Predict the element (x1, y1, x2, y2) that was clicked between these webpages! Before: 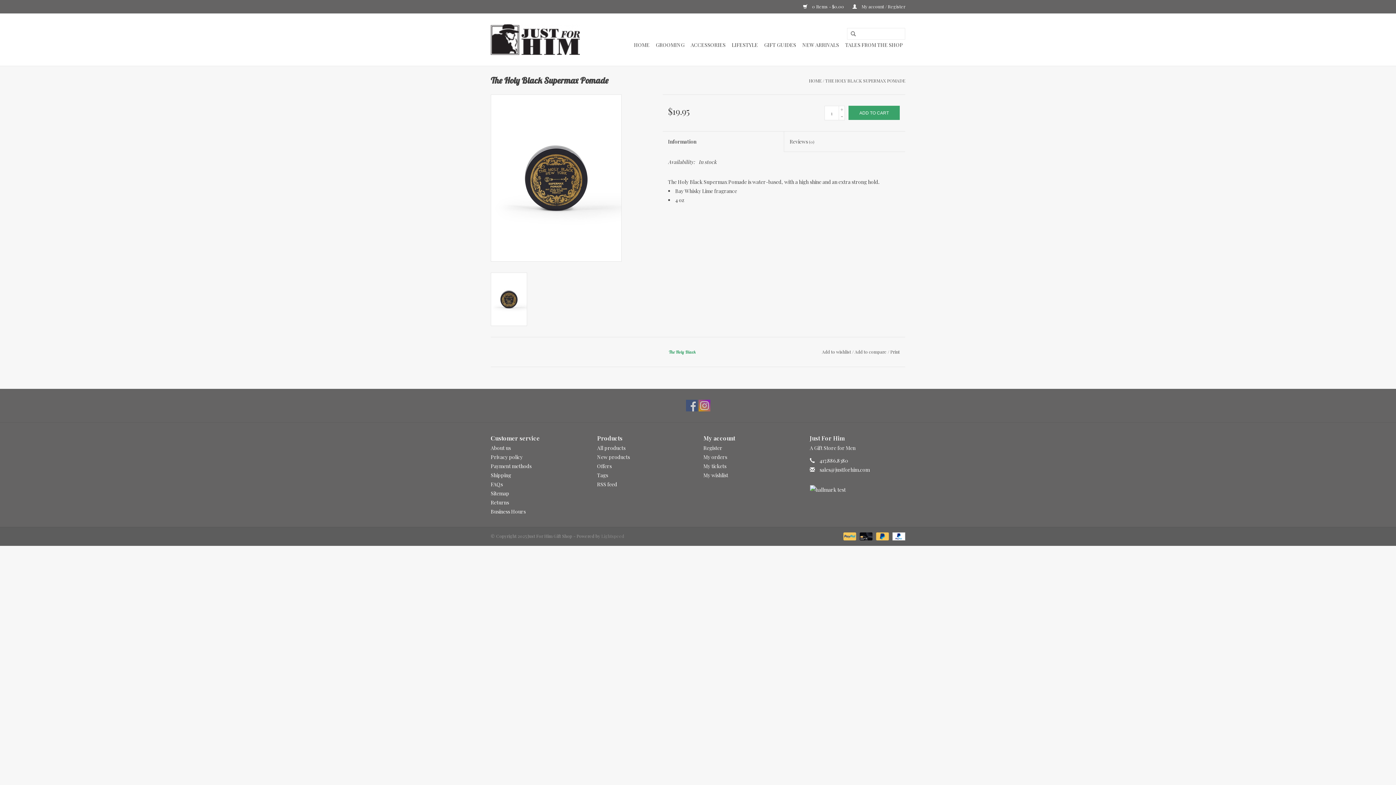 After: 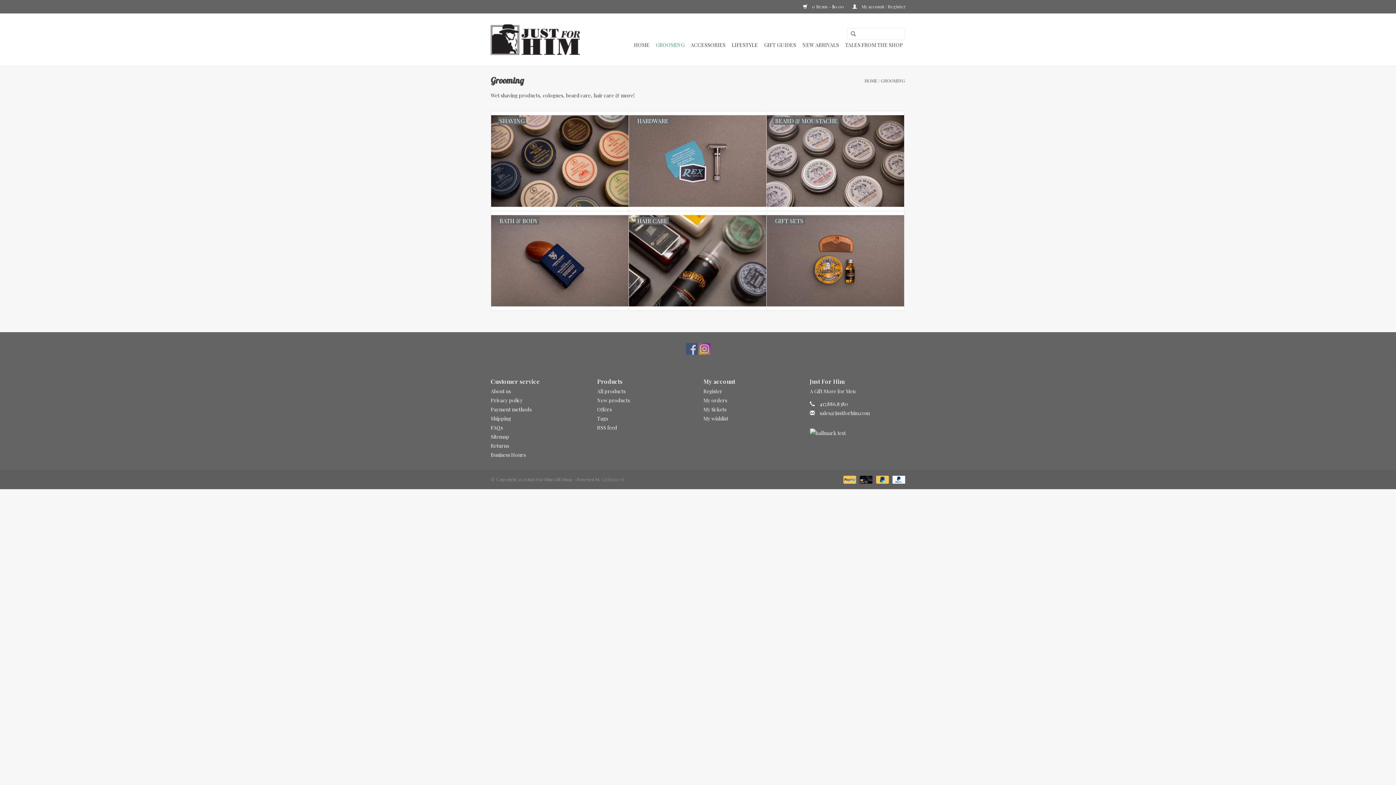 Action: label: GROOMING bbox: (653, 39, 686, 50)